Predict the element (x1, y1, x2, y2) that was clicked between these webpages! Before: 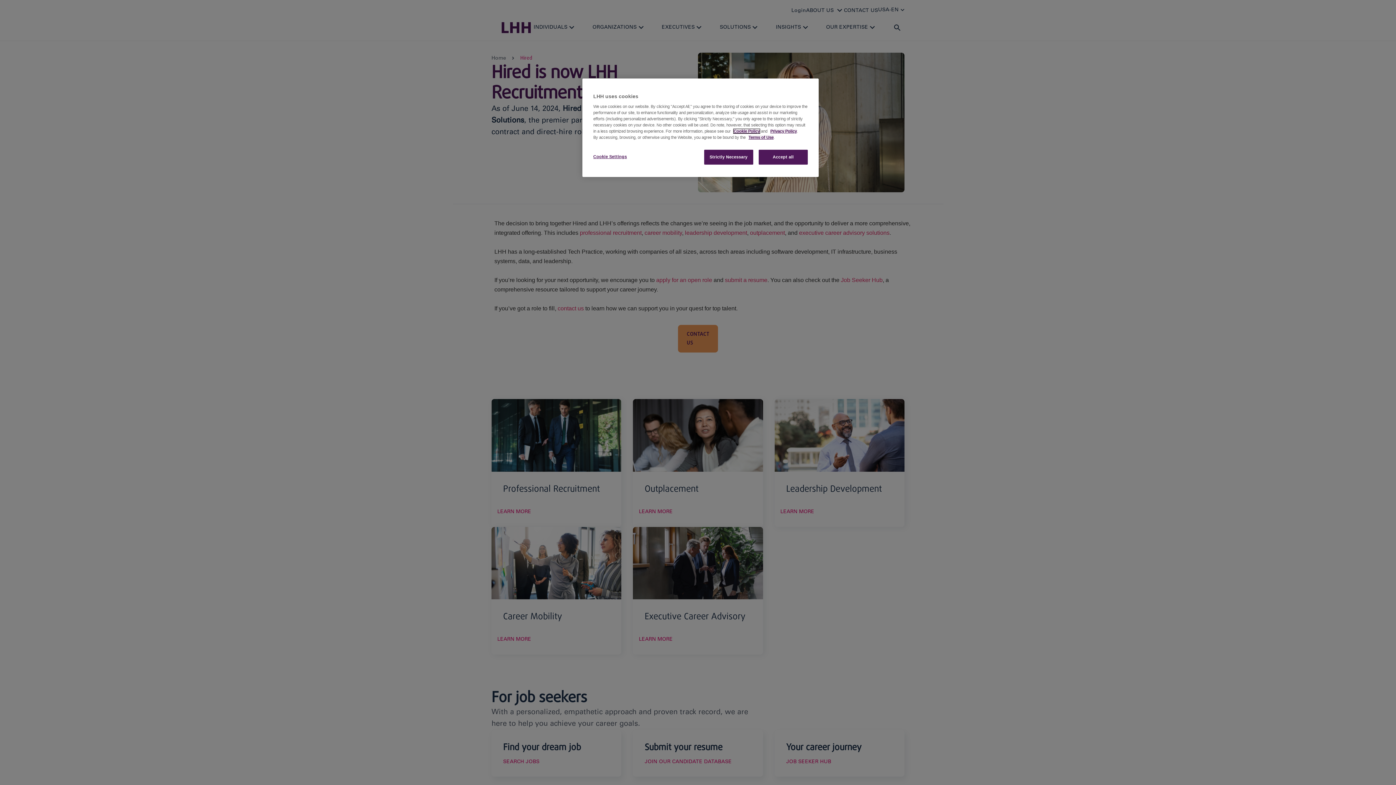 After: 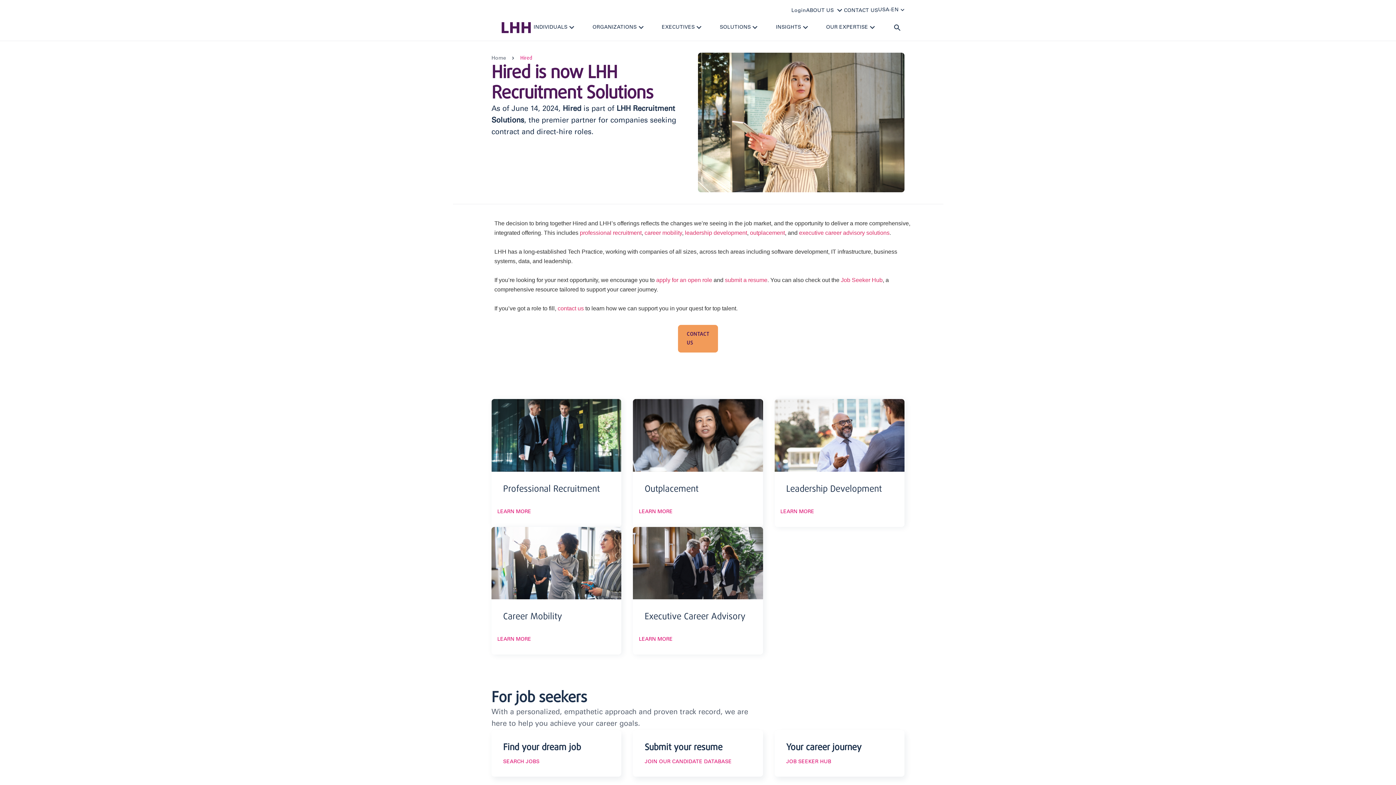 Action: label: Accept all bbox: (758, 149, 808, 164)